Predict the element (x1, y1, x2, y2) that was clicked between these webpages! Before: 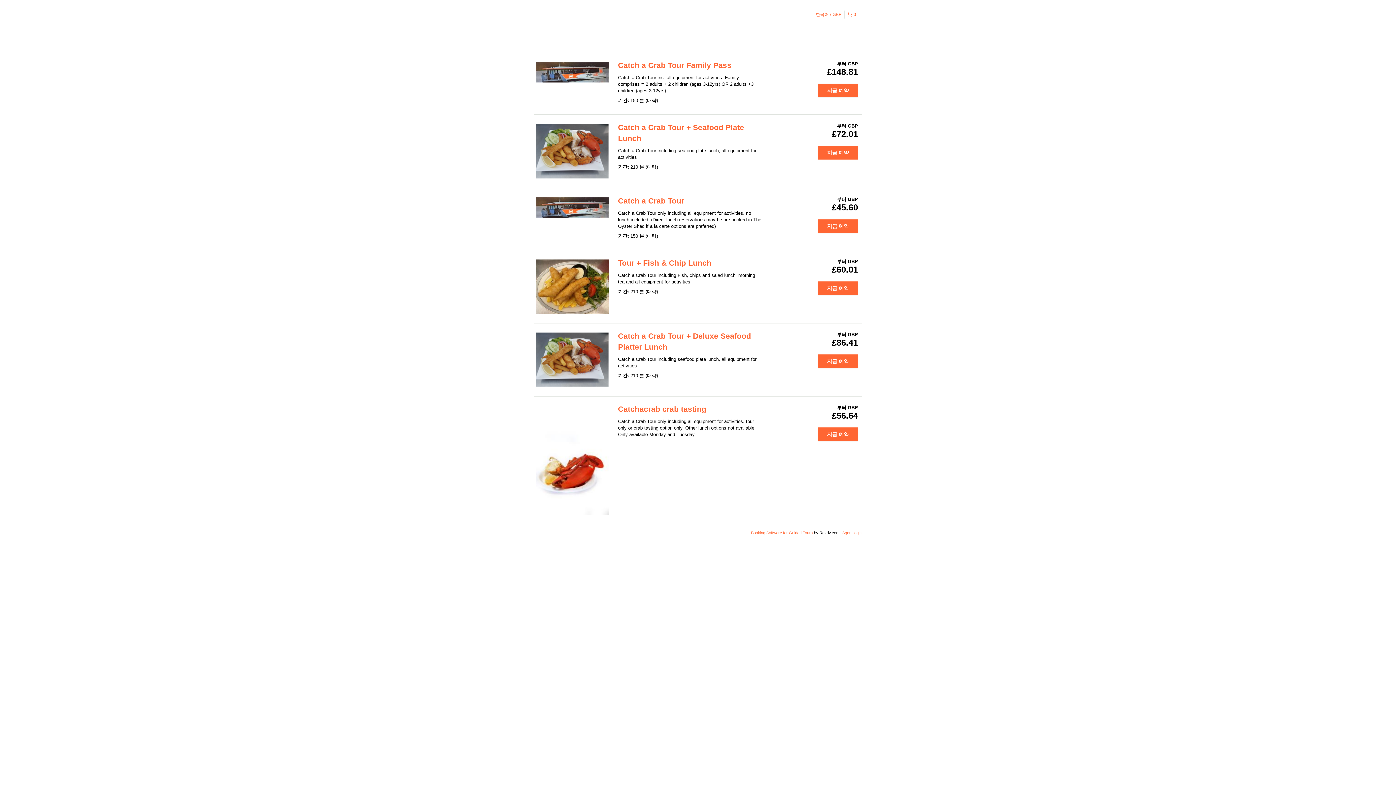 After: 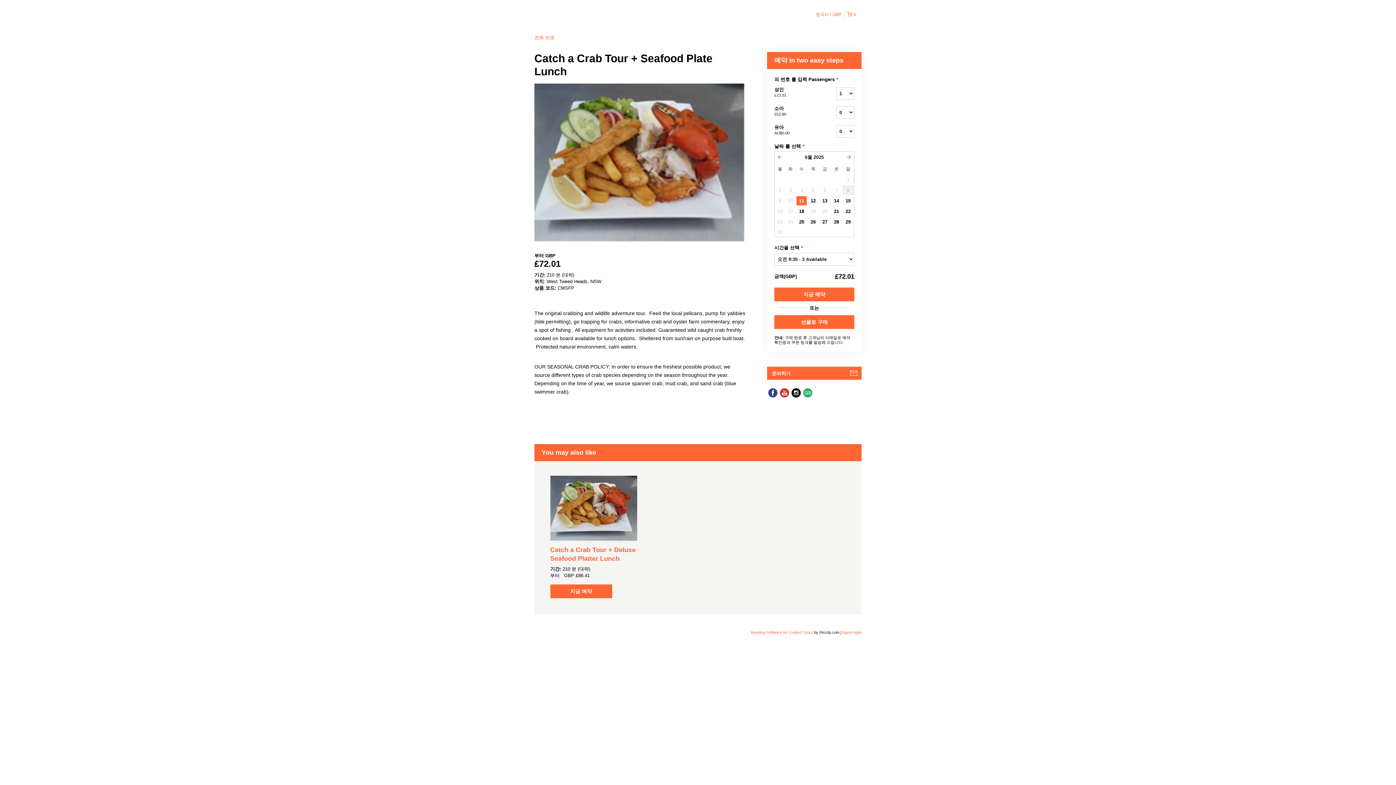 Action: label: 지금 예약 bbox: (818, 145, 858, 159)